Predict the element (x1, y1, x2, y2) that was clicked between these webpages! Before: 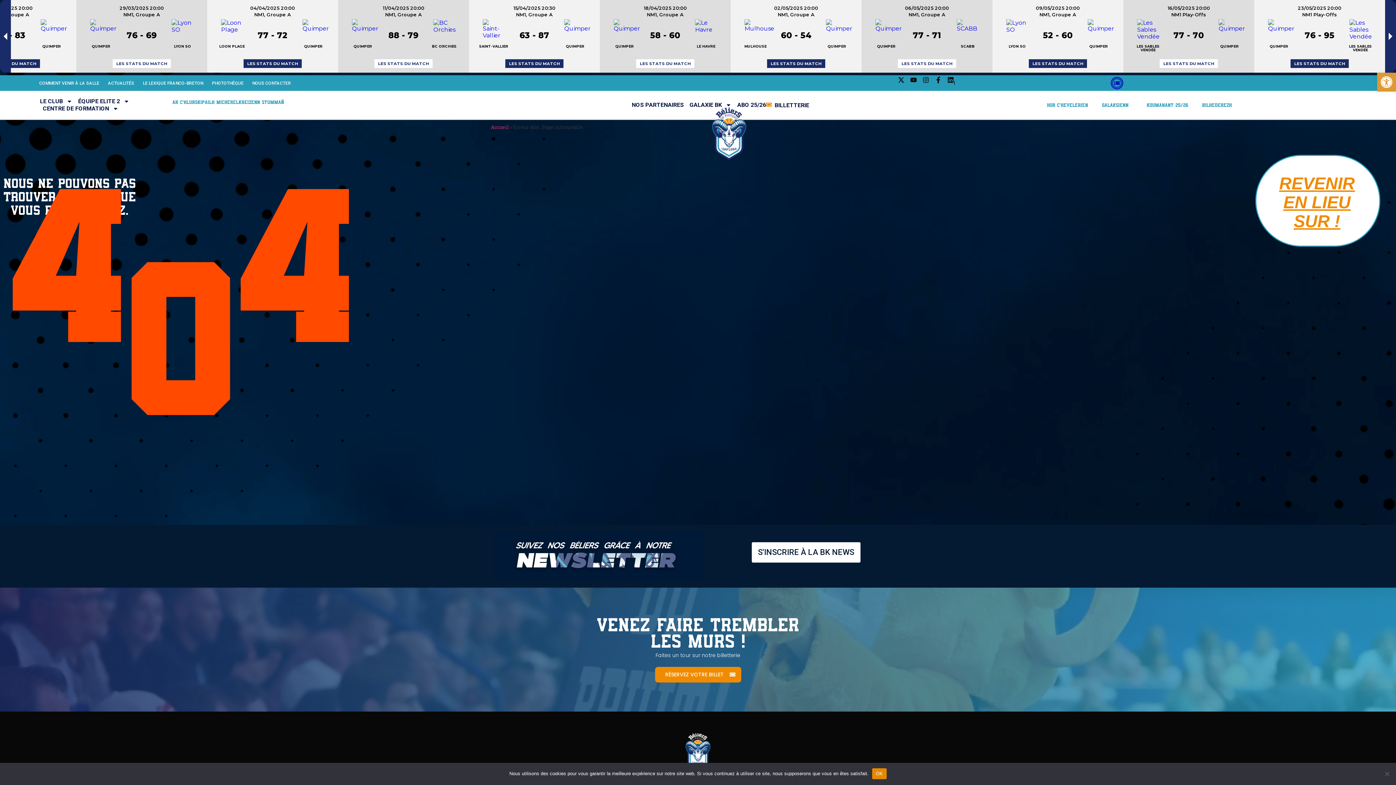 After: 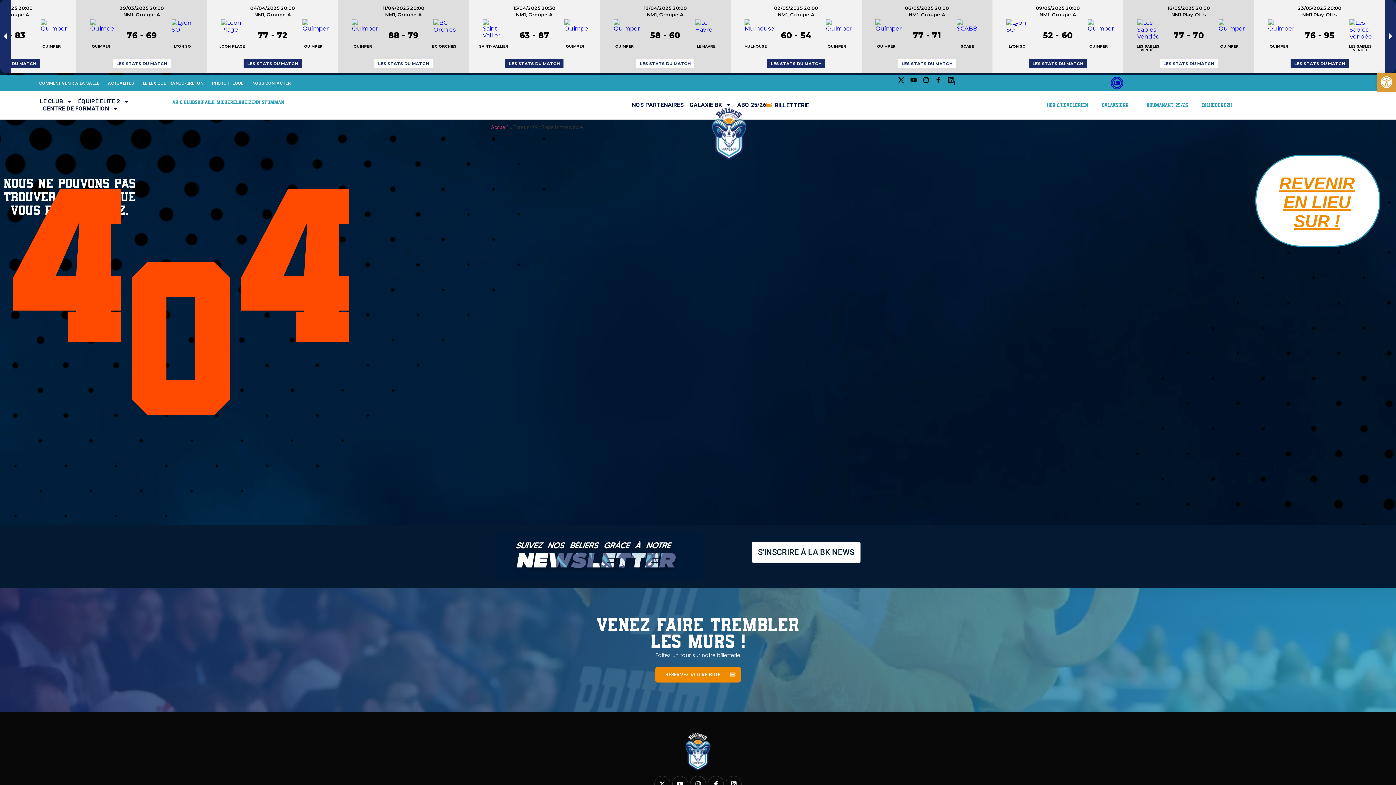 Action: bbox: (872, 768, 886, 779) label: OK